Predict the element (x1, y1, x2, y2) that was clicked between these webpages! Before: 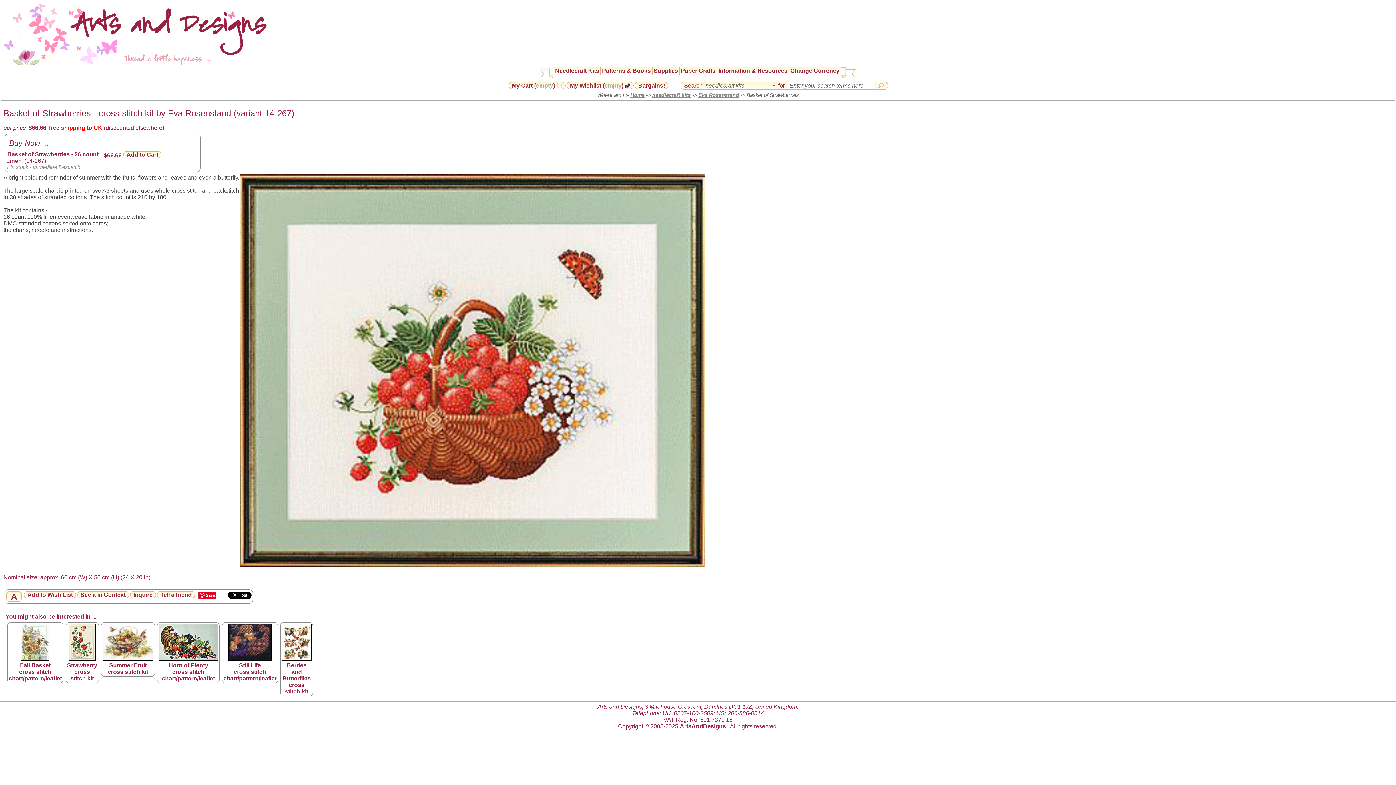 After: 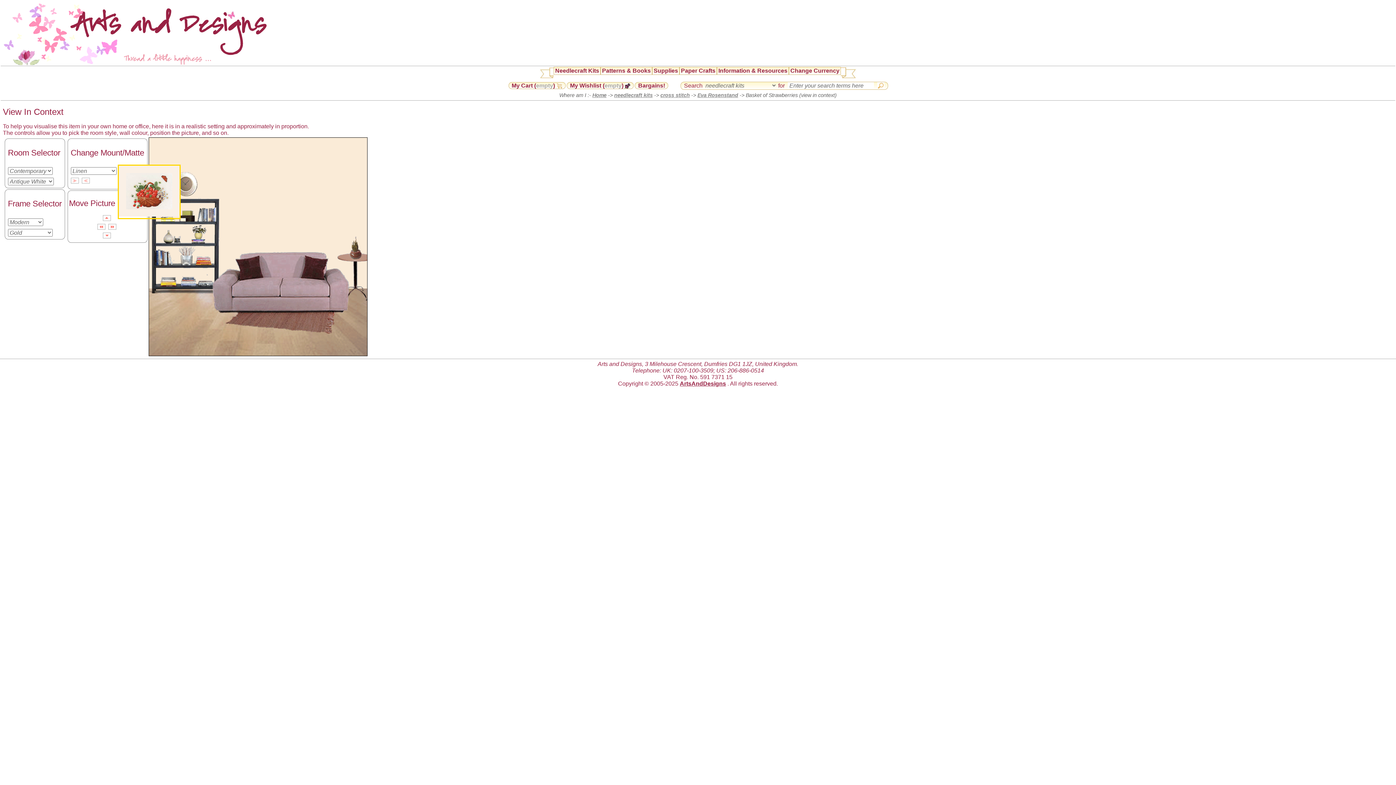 Action: bbox: (77, 591, 128, 598) label: See it in Context